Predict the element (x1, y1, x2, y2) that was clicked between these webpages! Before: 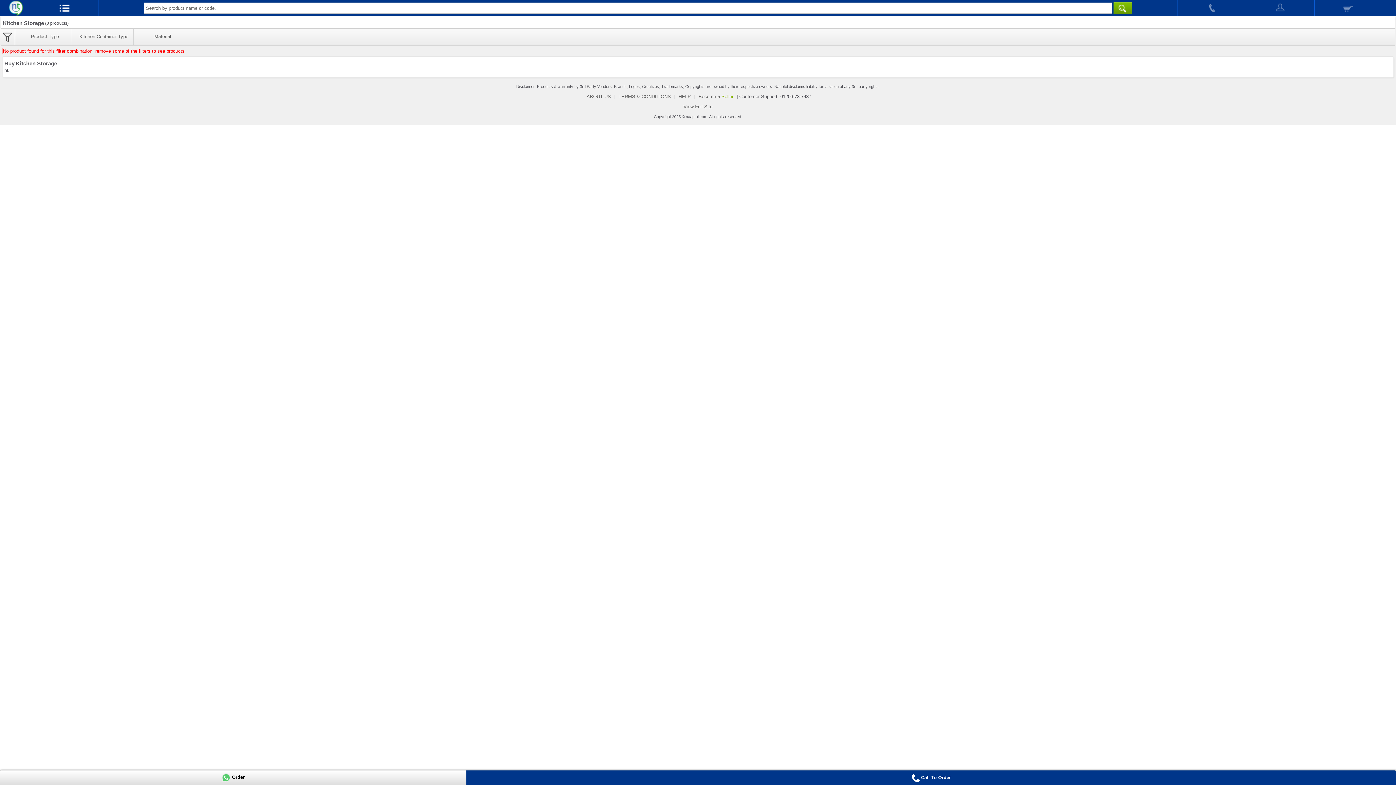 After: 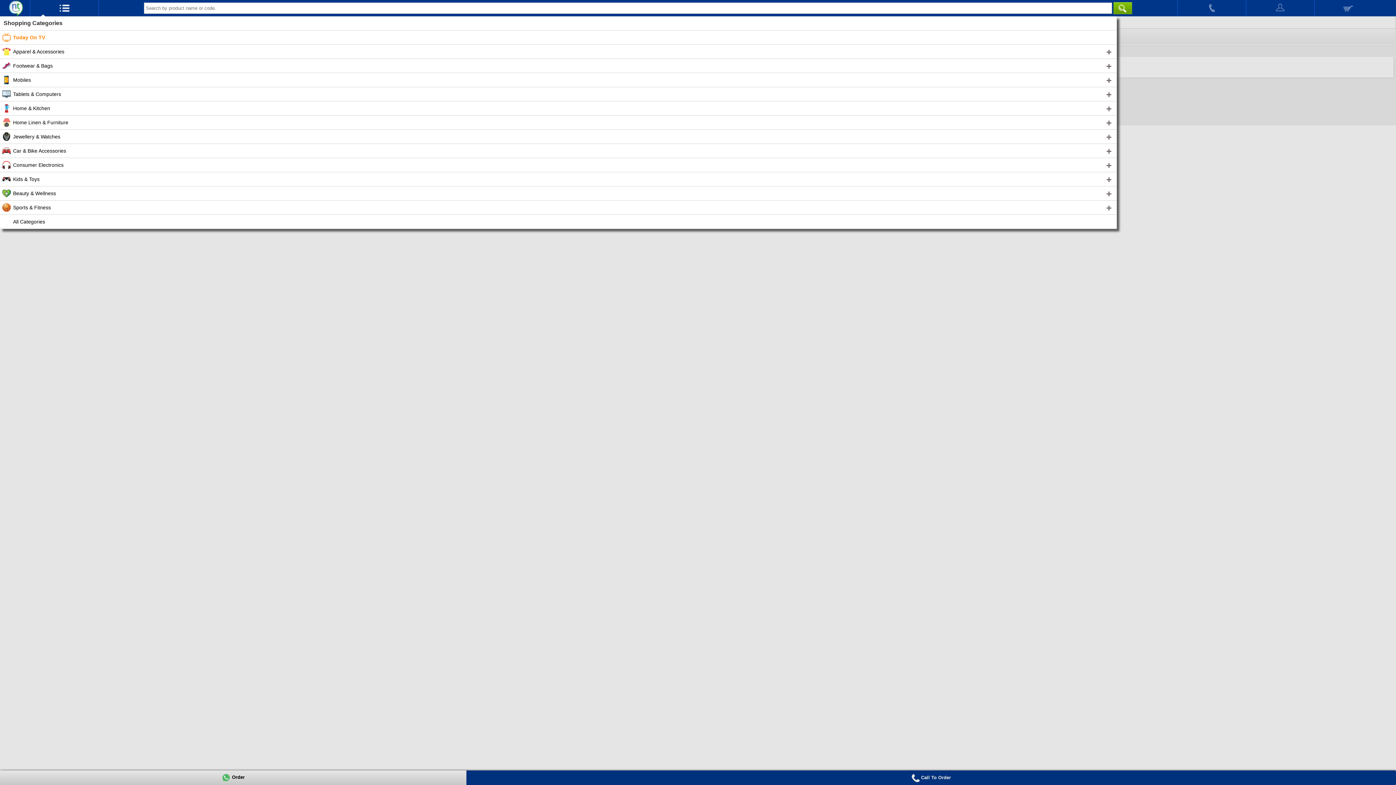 Action: bbox: (30, 0, 98, 16)